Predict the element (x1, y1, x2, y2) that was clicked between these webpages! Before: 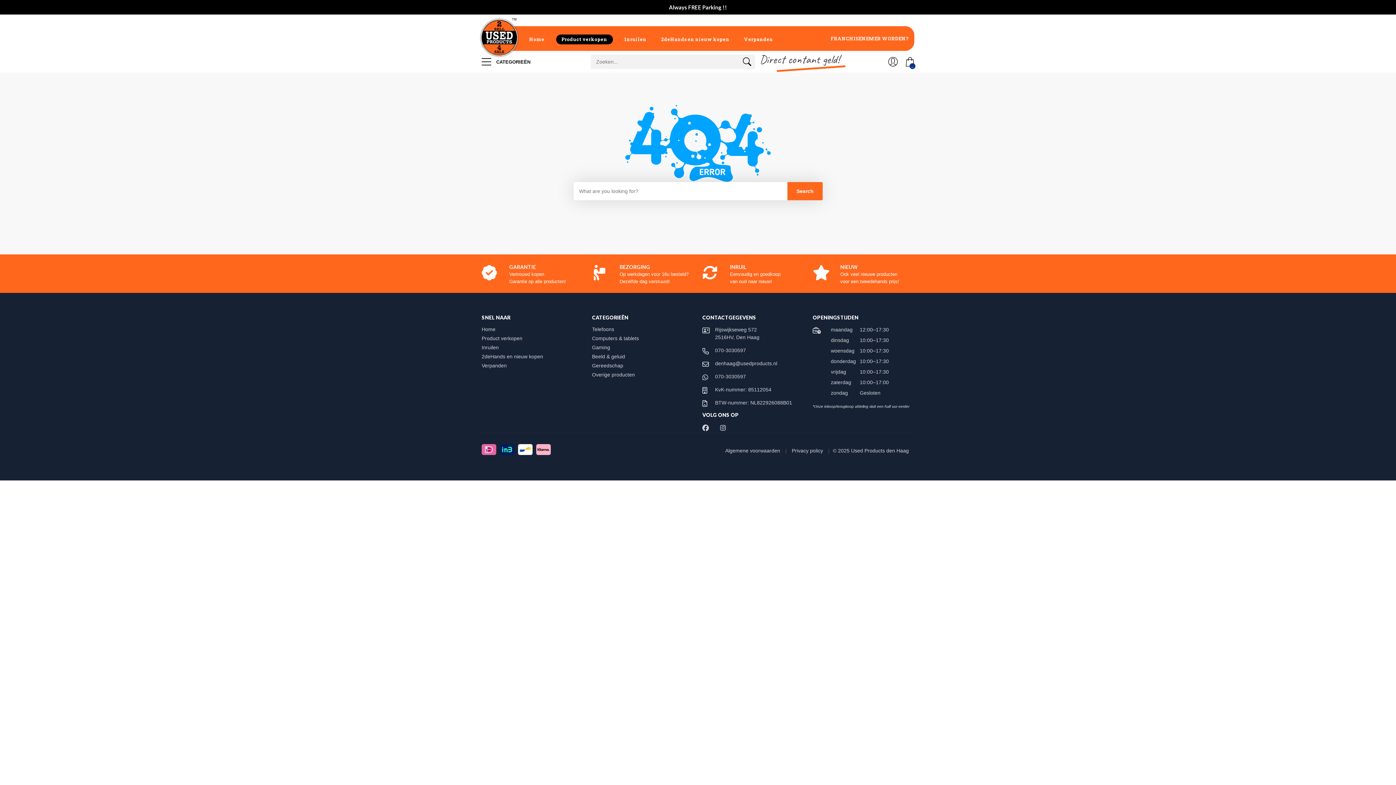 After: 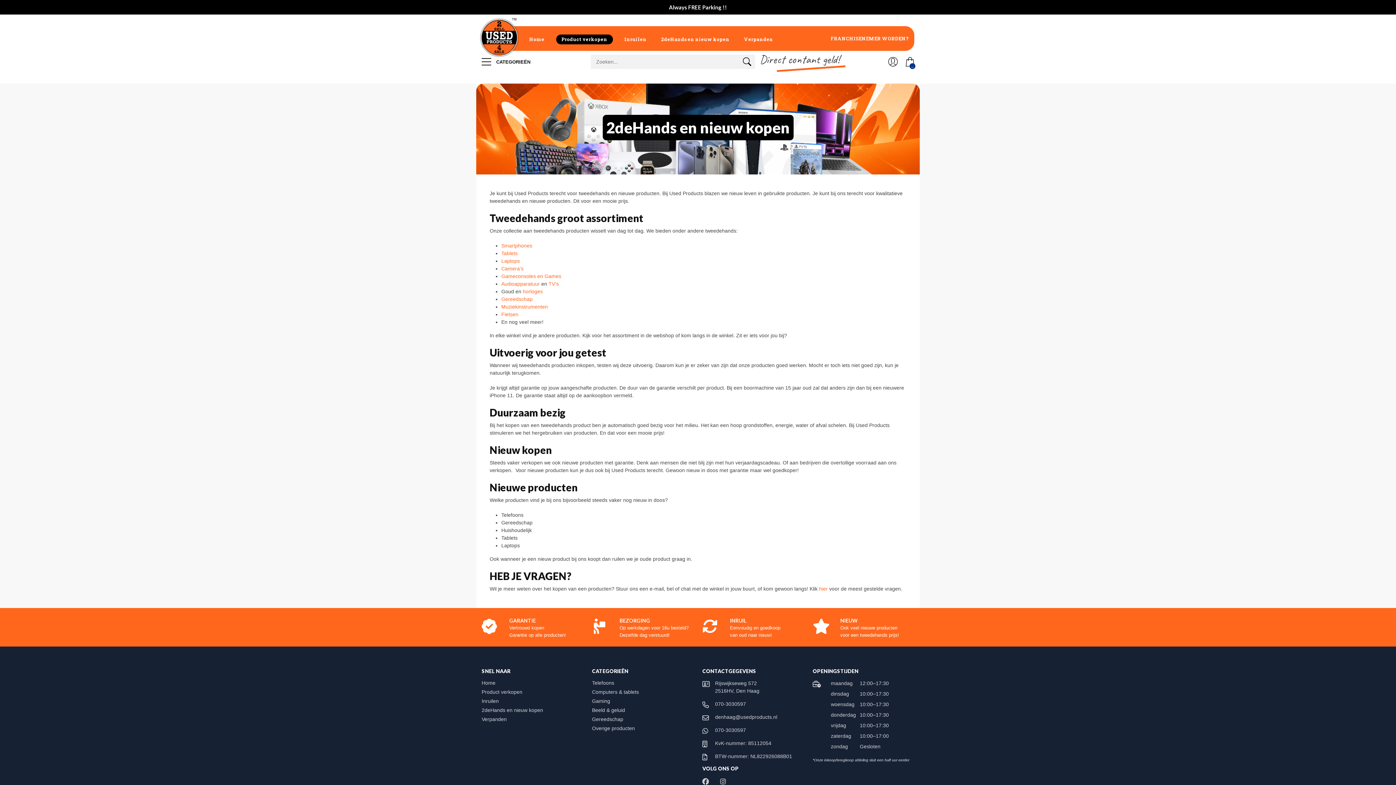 Action: bbox: (654, 26, 736, 50) label: 2deHands en nieuw kopen